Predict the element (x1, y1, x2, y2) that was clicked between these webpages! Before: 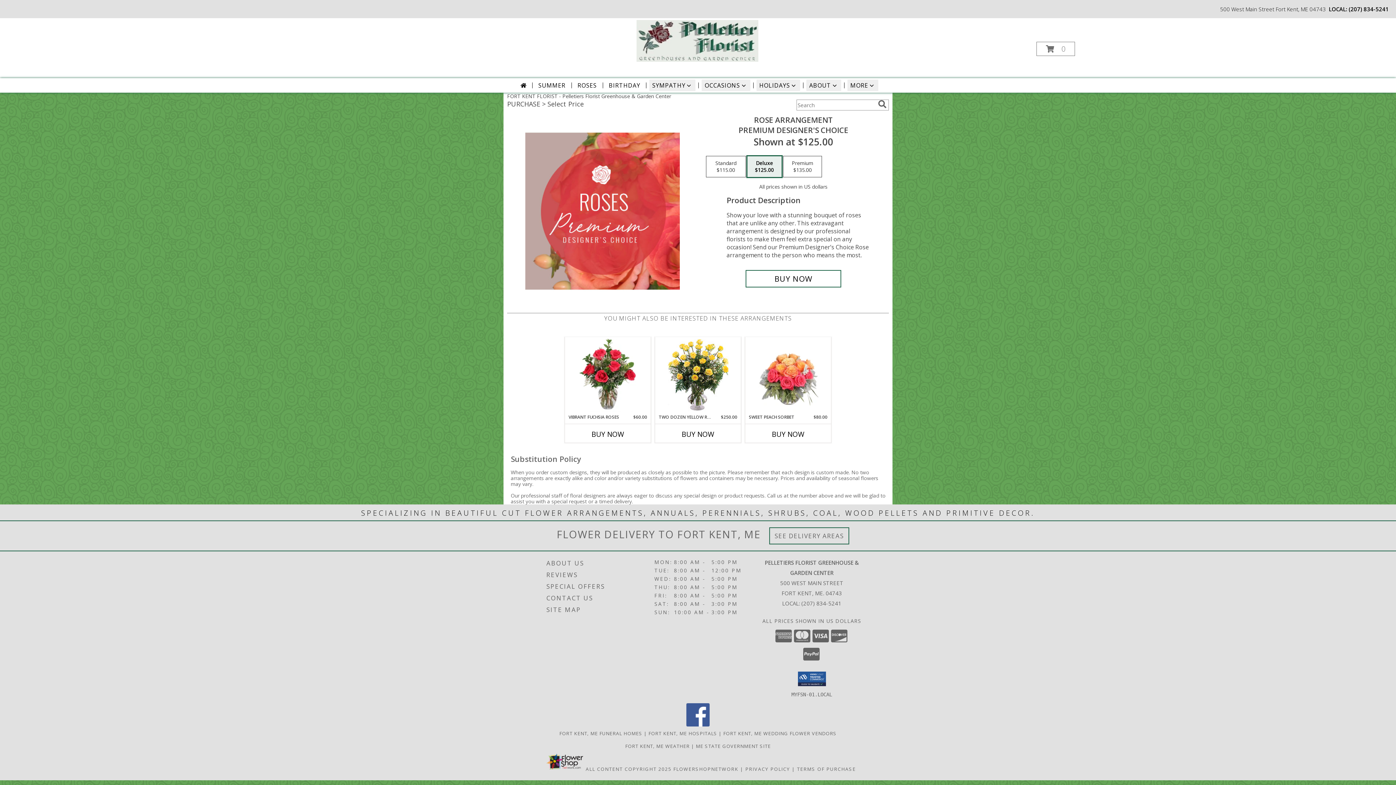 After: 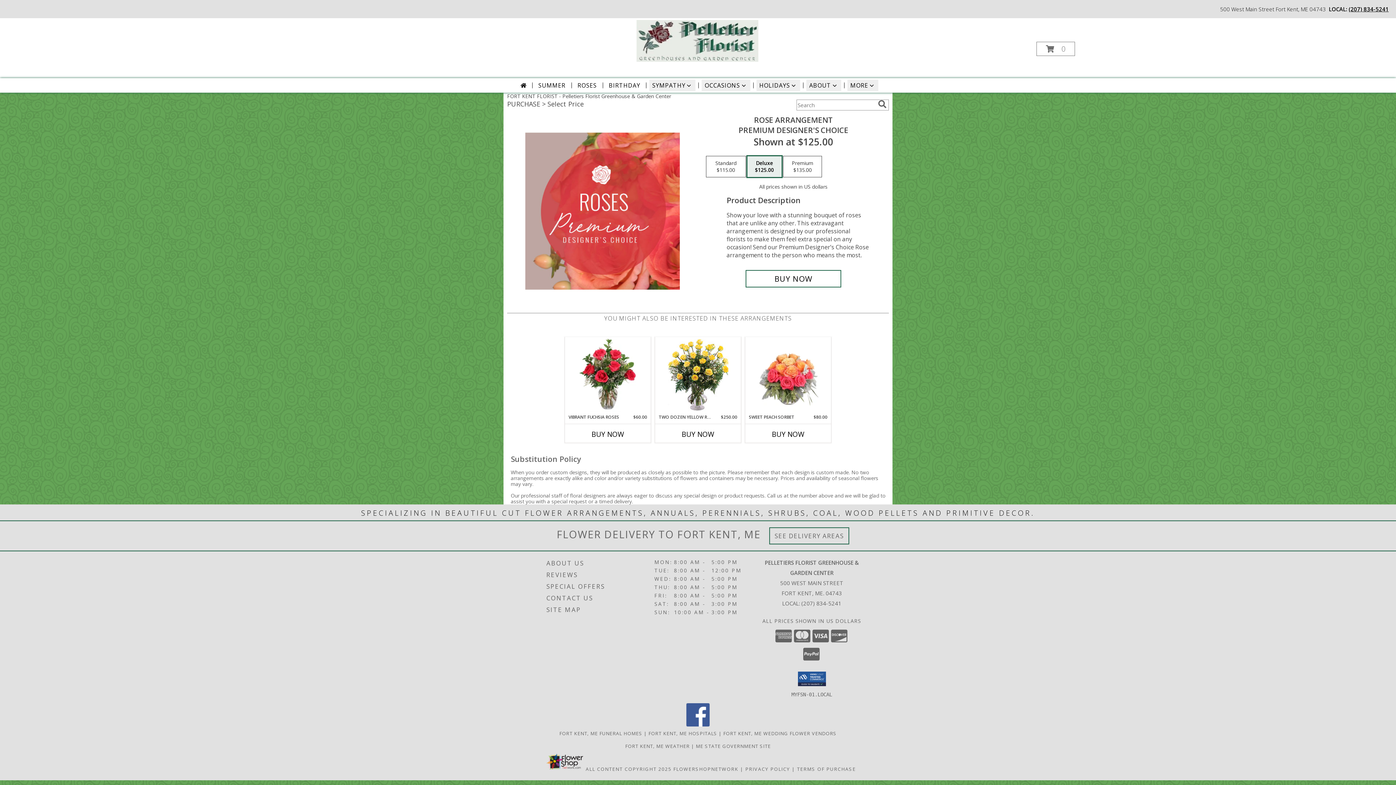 Action: label: Call local number: +1-207-834-5241 bbox: (1349, 5, 1389, 12)